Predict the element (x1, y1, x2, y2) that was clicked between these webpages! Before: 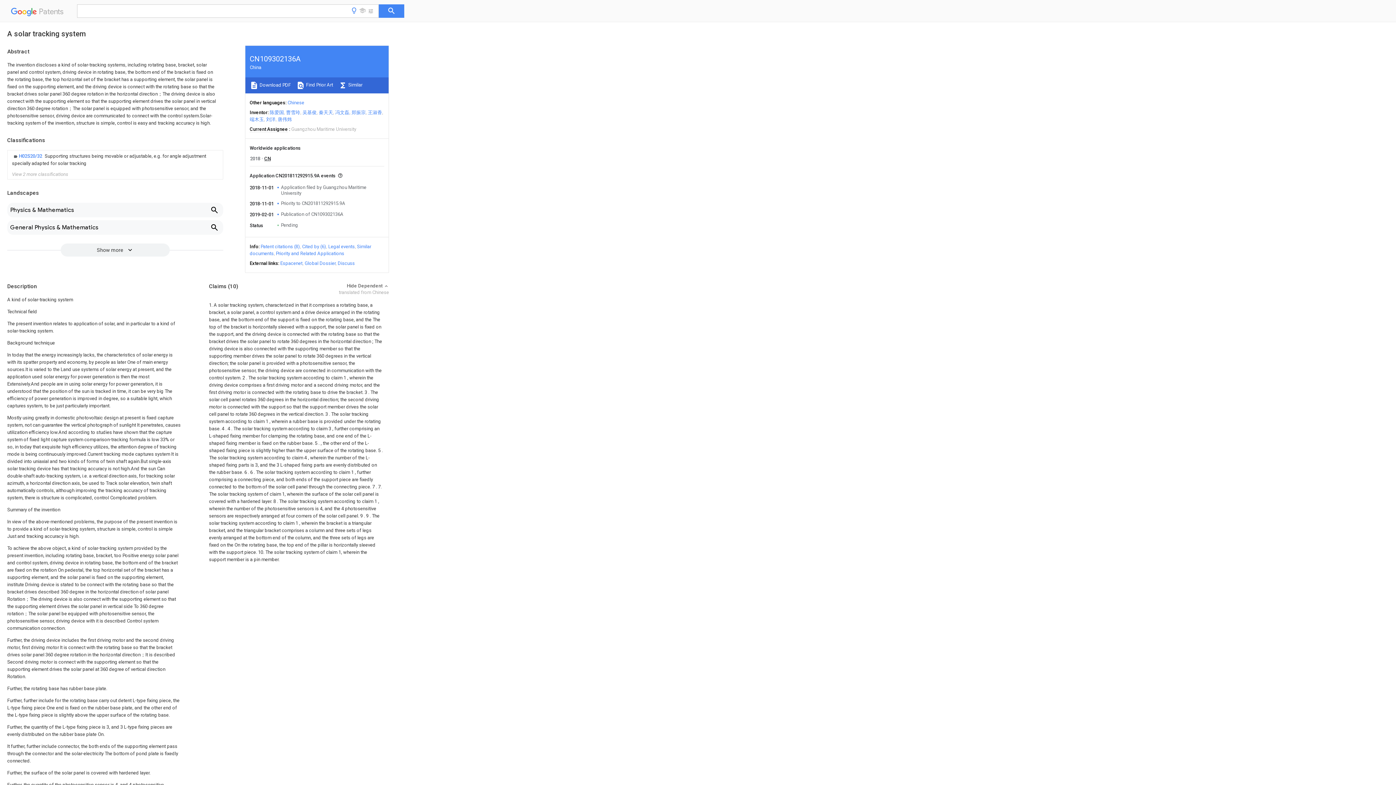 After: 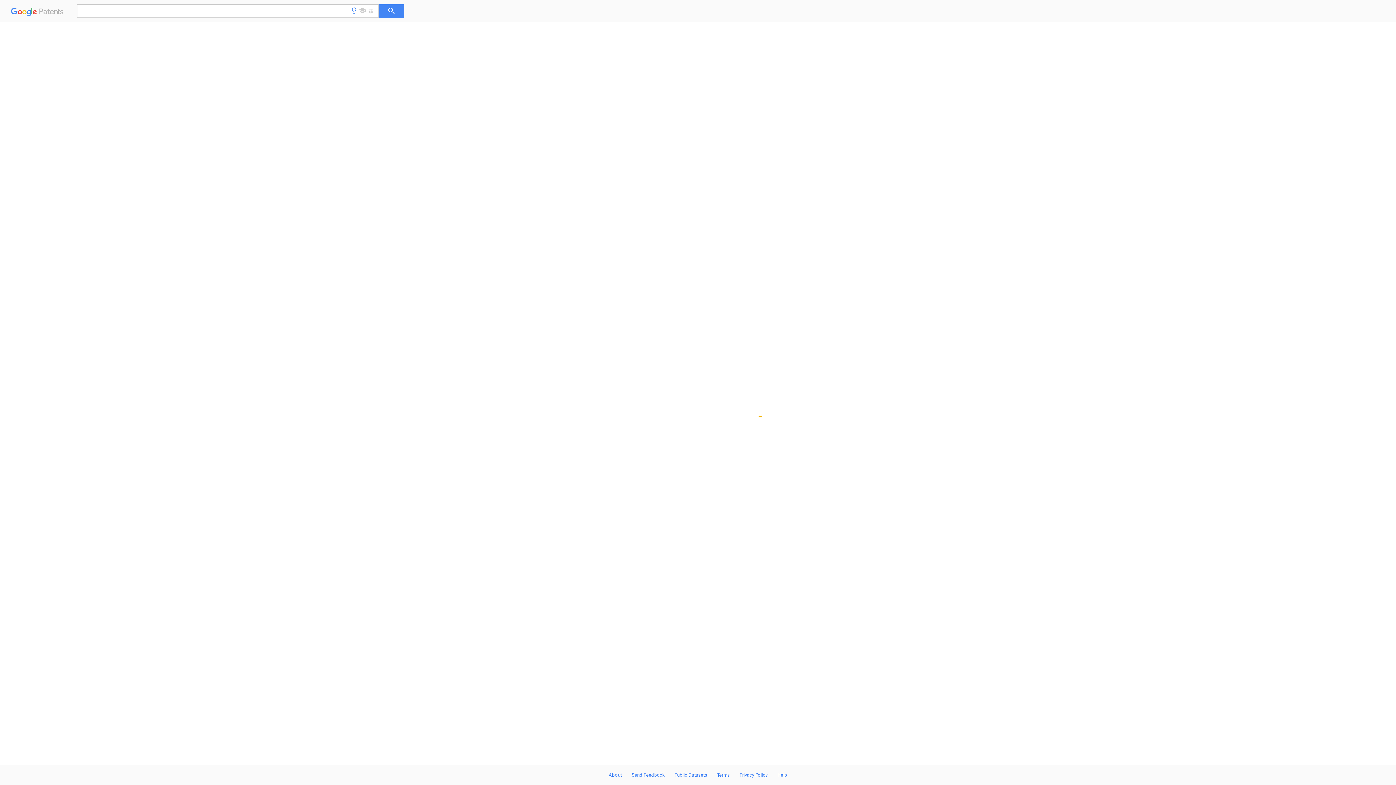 Action: label: Publication of CN109302136A bbox: (281, 211, 343, 217)